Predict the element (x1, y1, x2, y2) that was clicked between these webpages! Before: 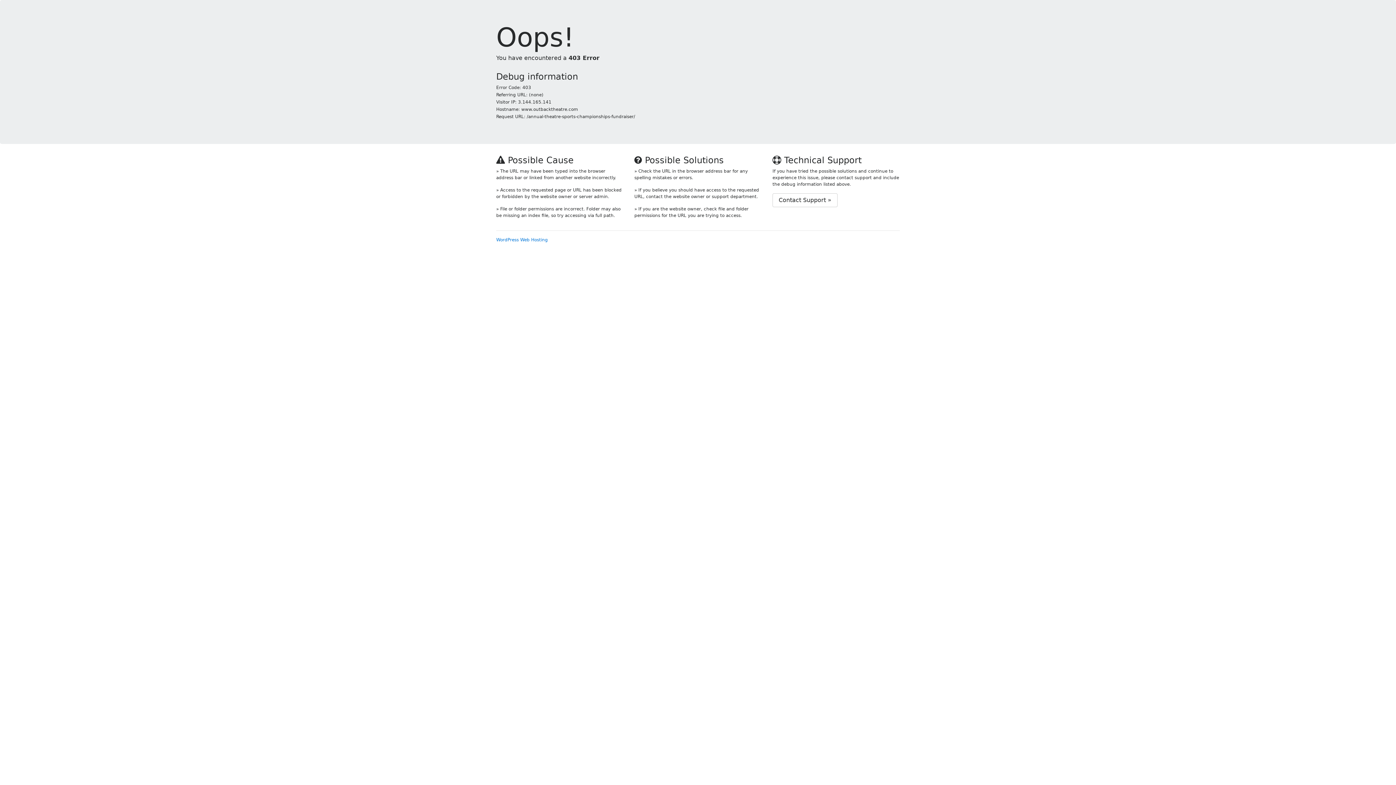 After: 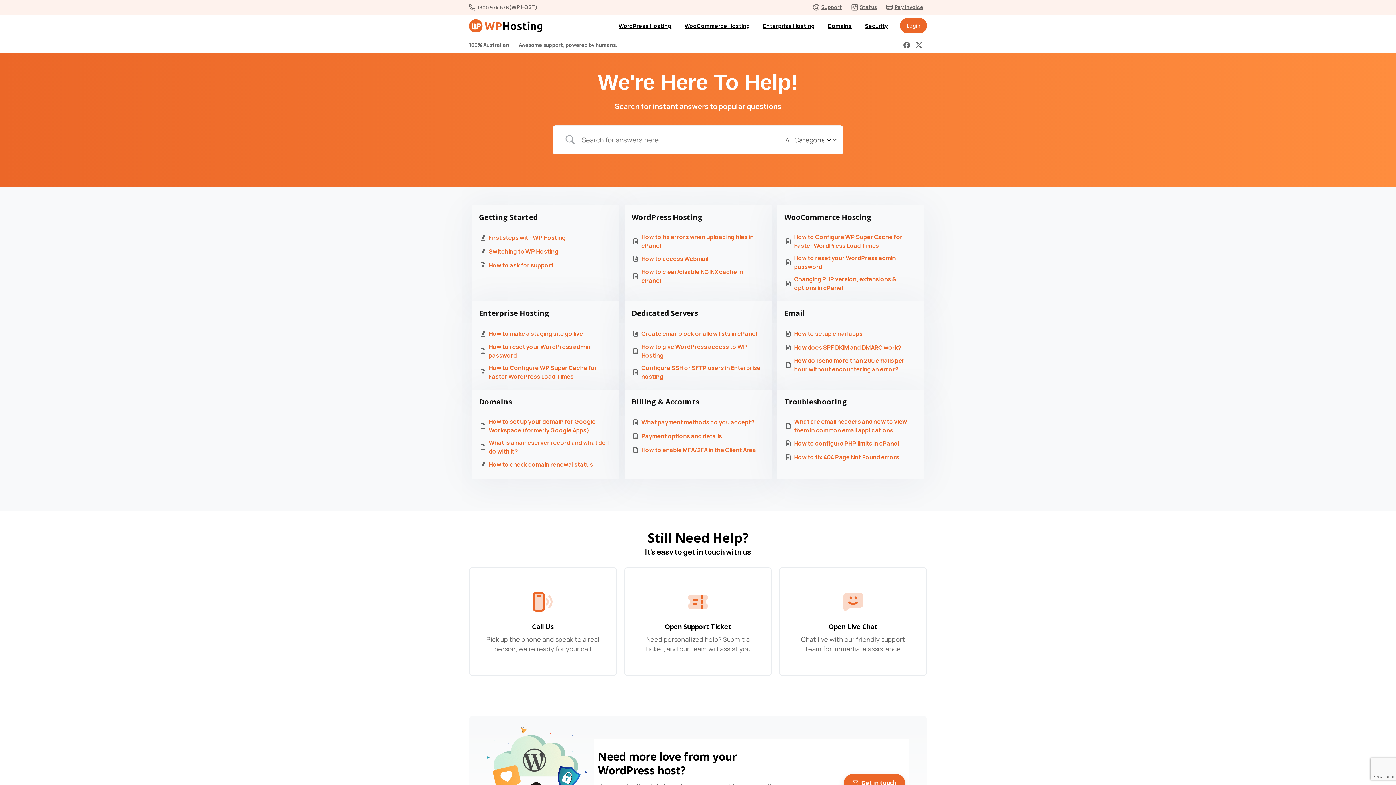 Action: label: Contact Support » bbox: (772, 193, 837, 207)